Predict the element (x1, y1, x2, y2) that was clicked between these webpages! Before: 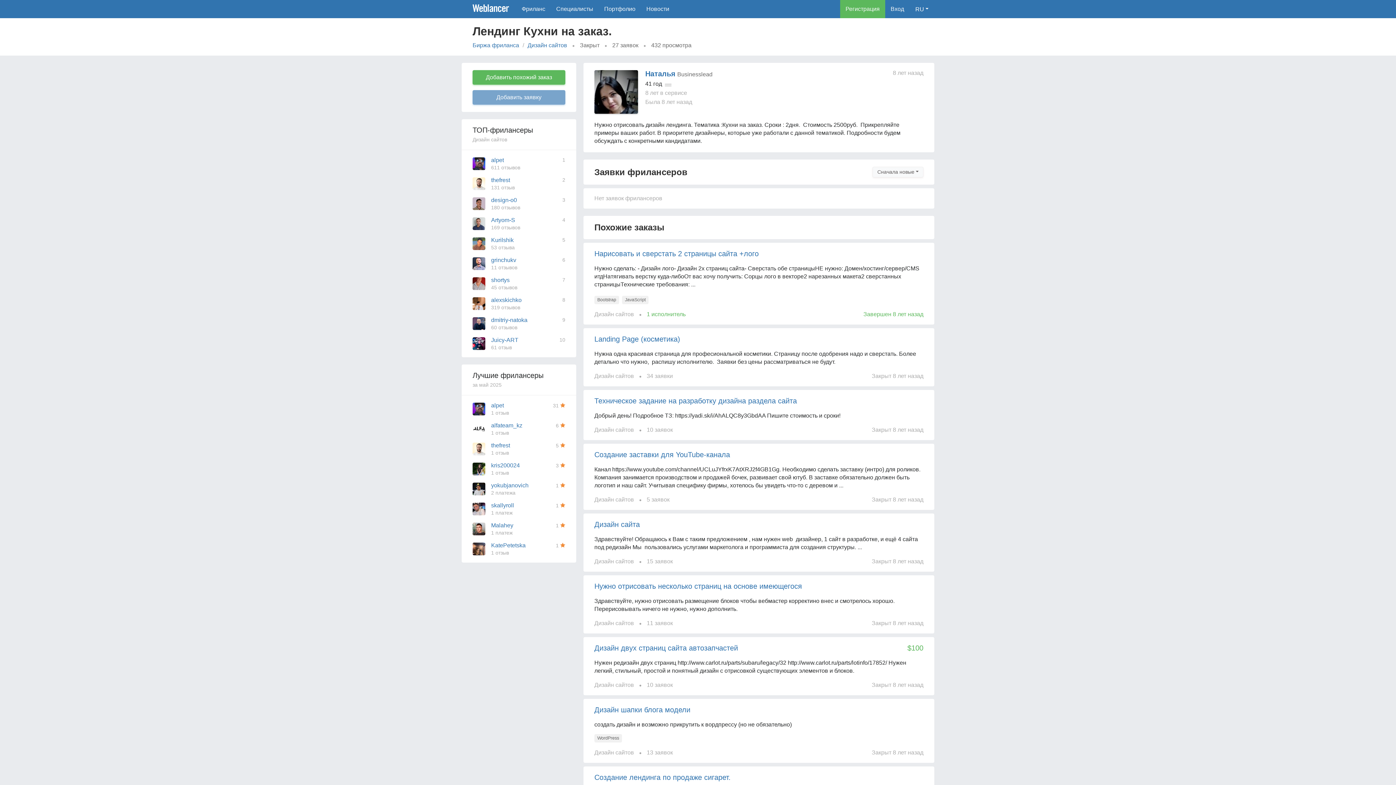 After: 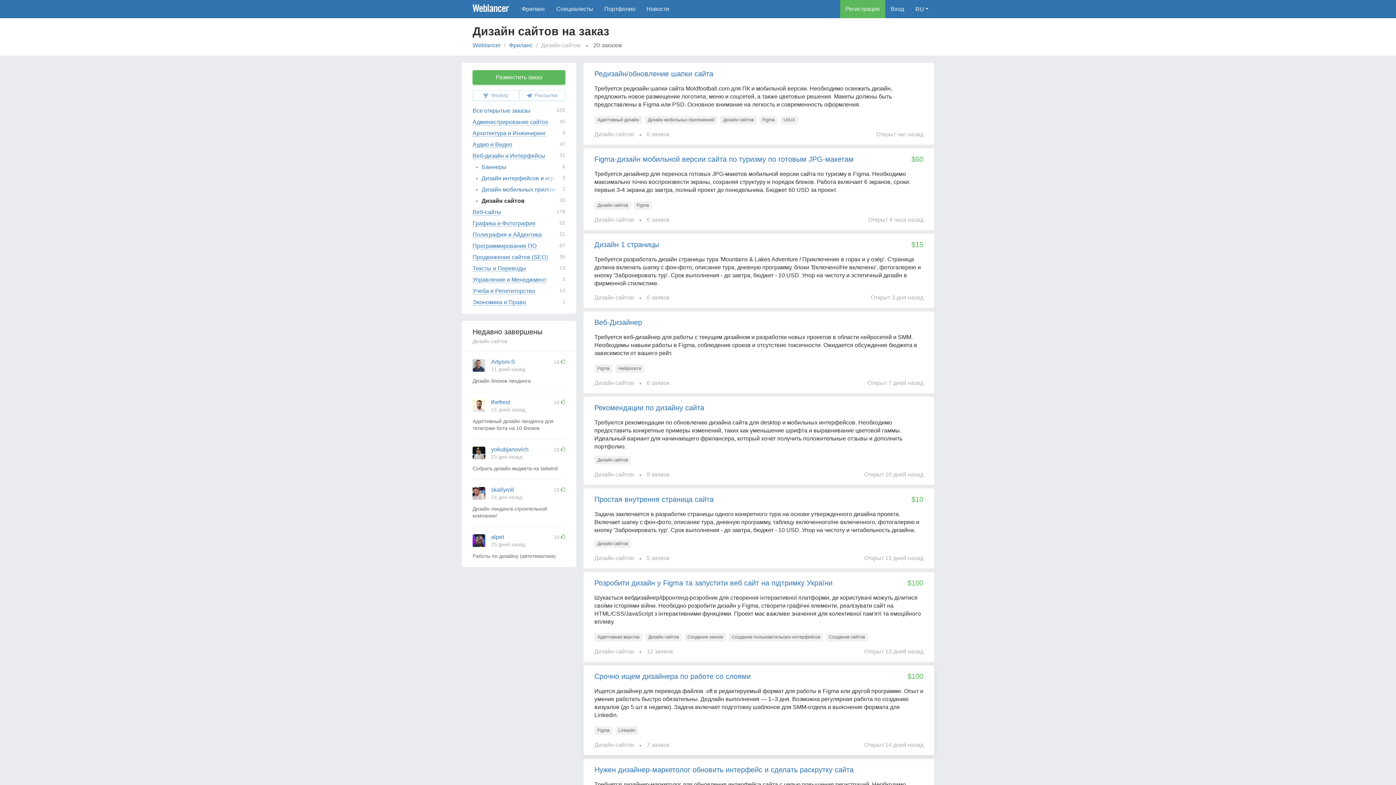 Action: bbox: (594, 682, 634, 688) label: Дизайн сайтов